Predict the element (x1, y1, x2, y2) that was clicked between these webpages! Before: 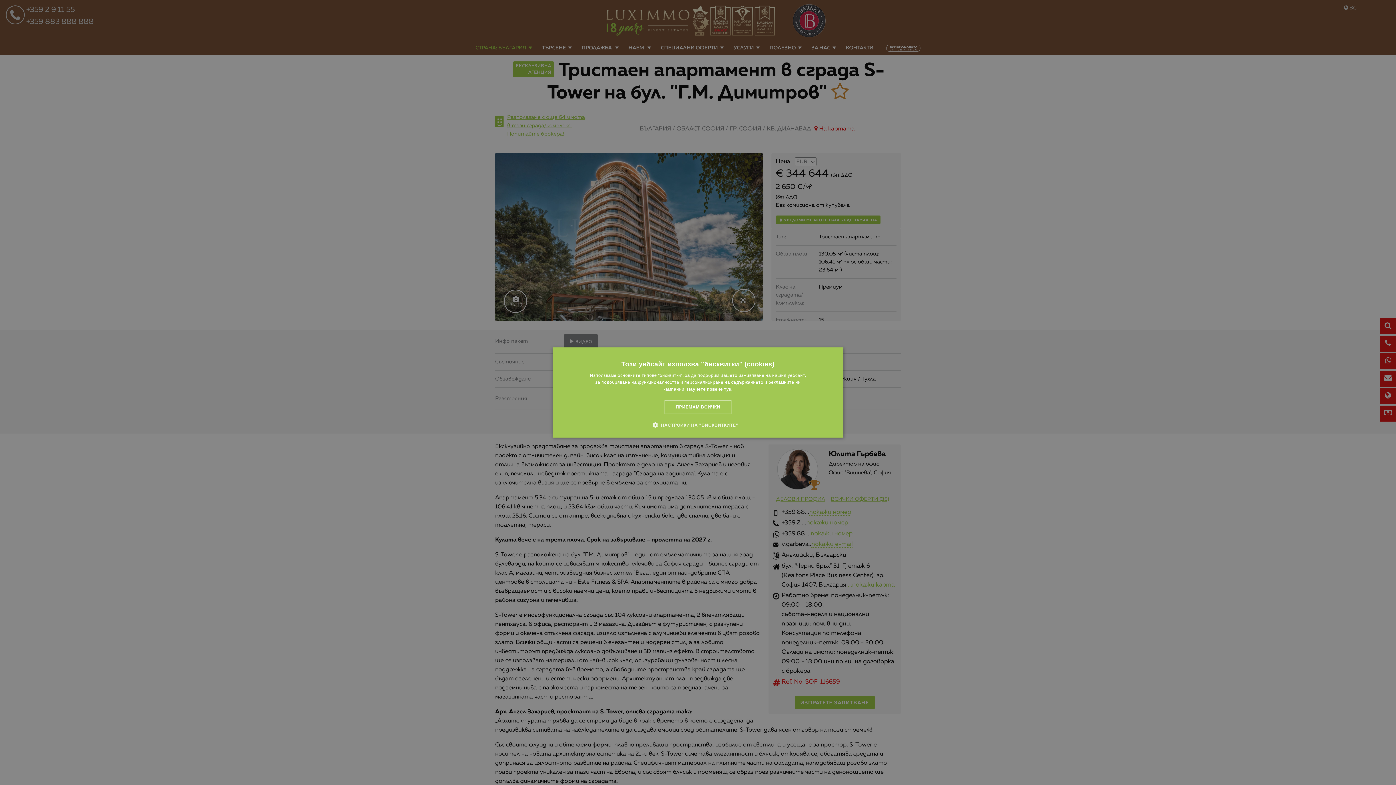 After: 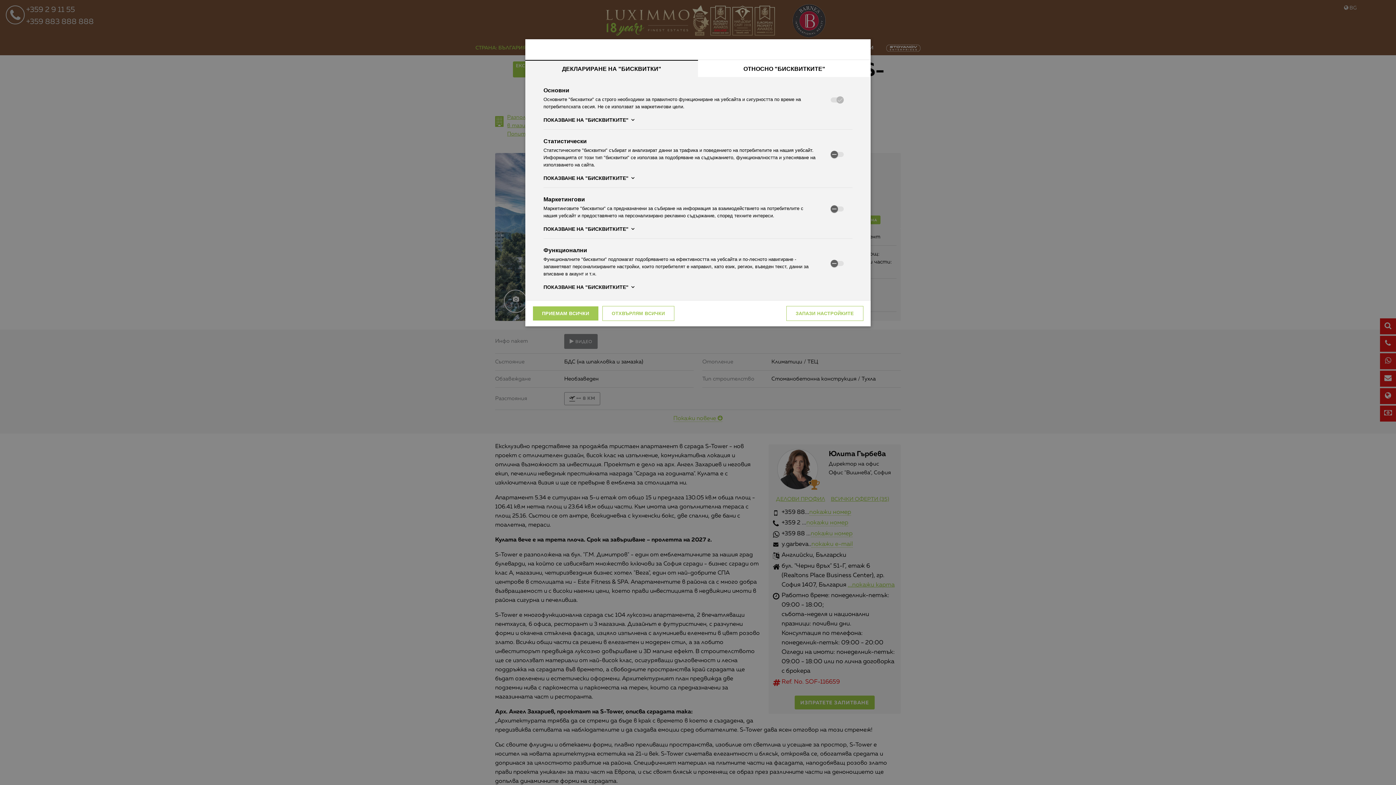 Action: bbox: (658, 421, 738, 428) label:  НАСТРОЙКИ НА "БИСКВИТКИТЕ"